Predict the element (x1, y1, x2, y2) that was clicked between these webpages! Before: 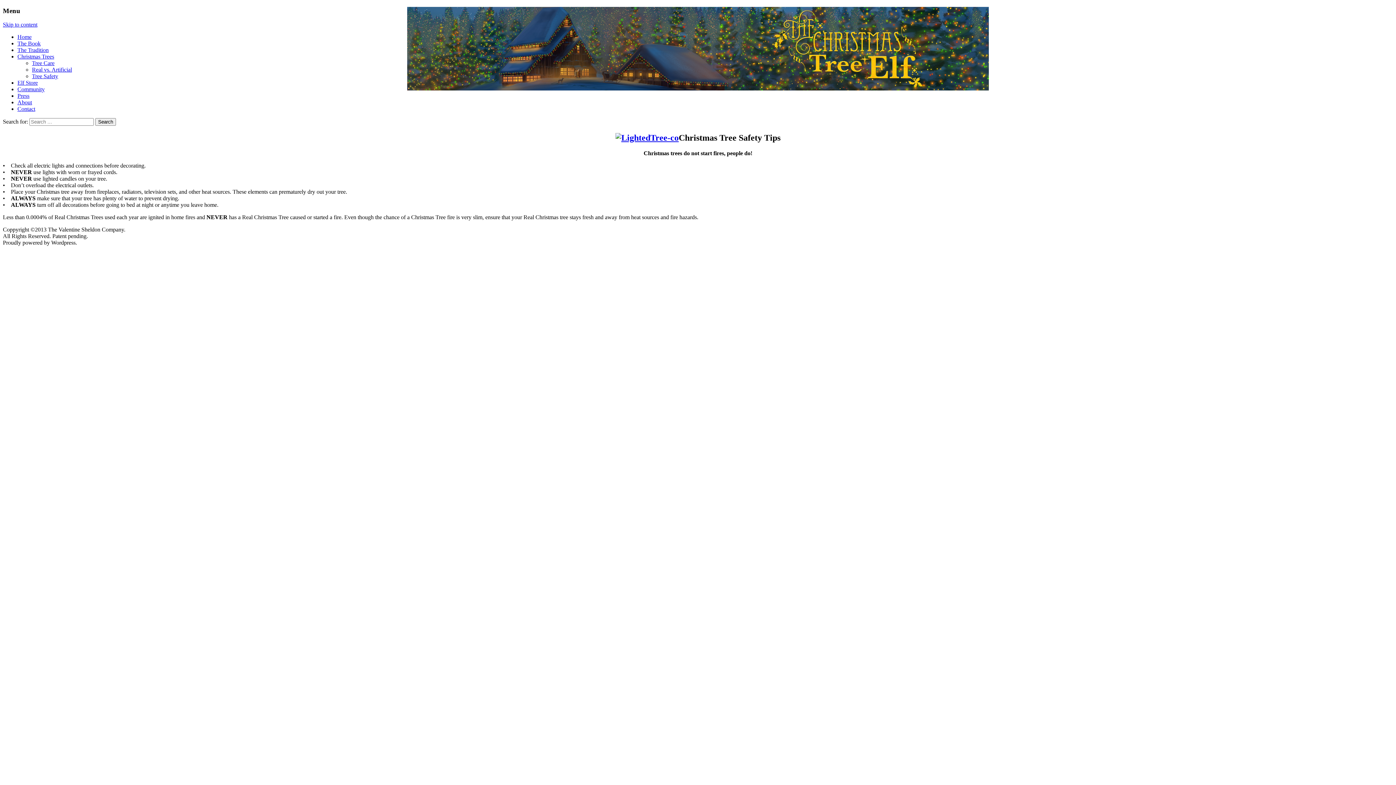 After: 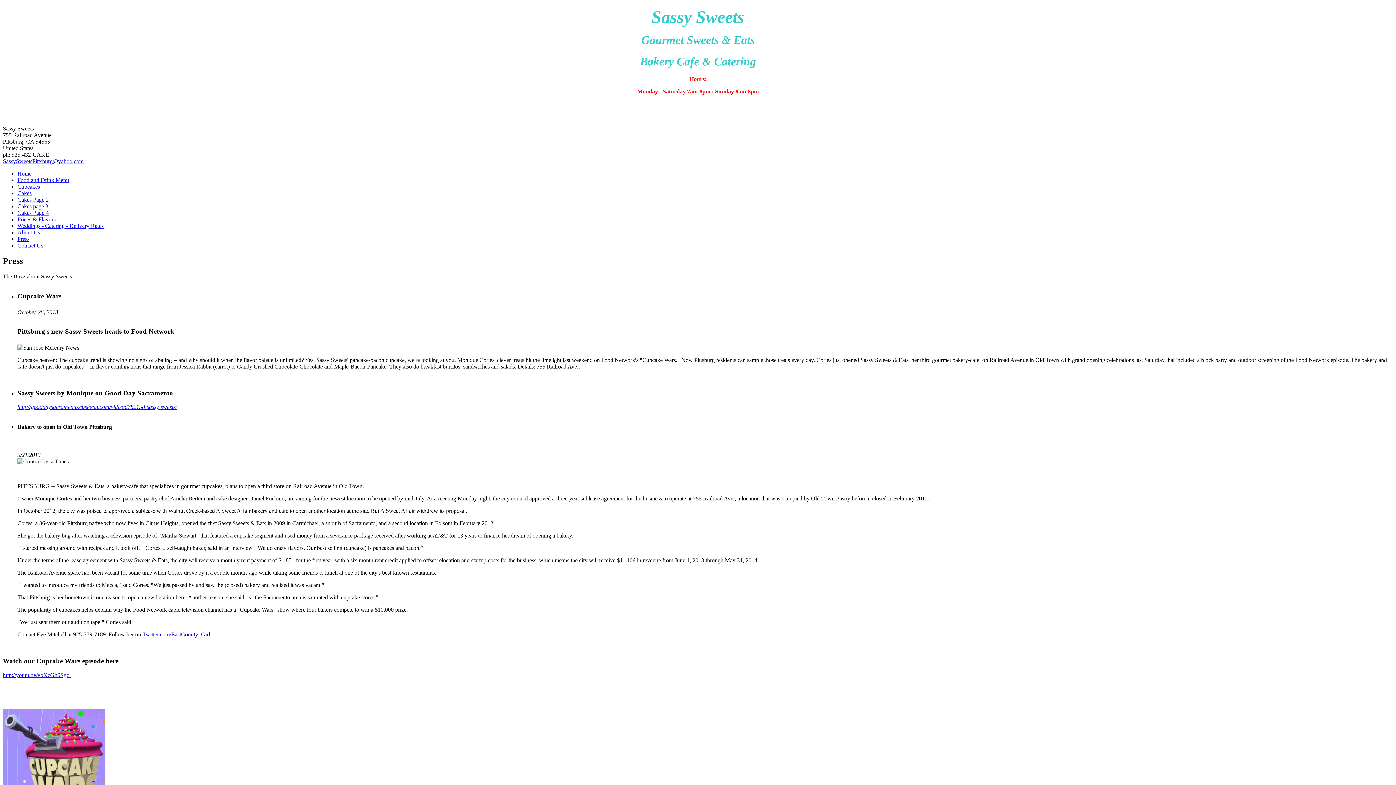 Action: bbox: (17, 92, 29, 99) label: Press